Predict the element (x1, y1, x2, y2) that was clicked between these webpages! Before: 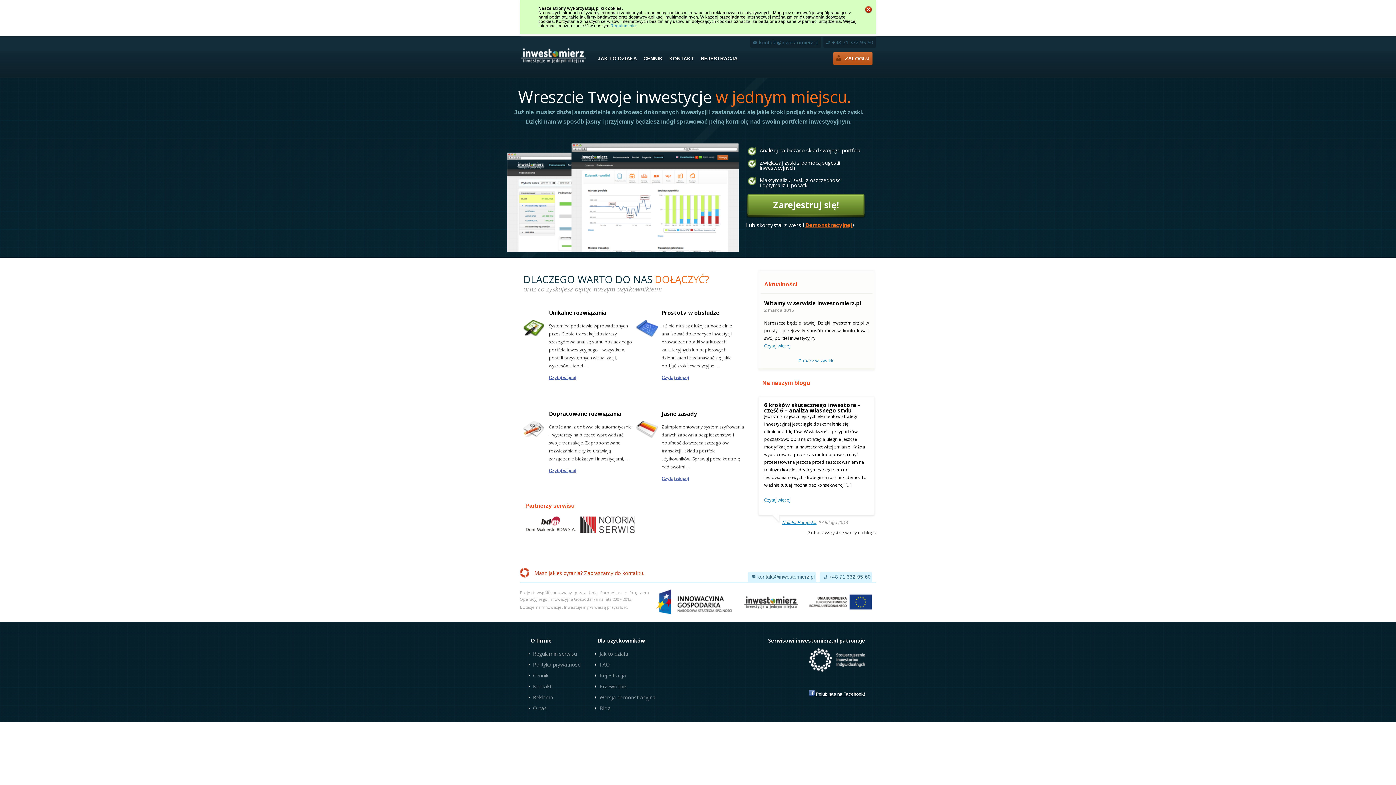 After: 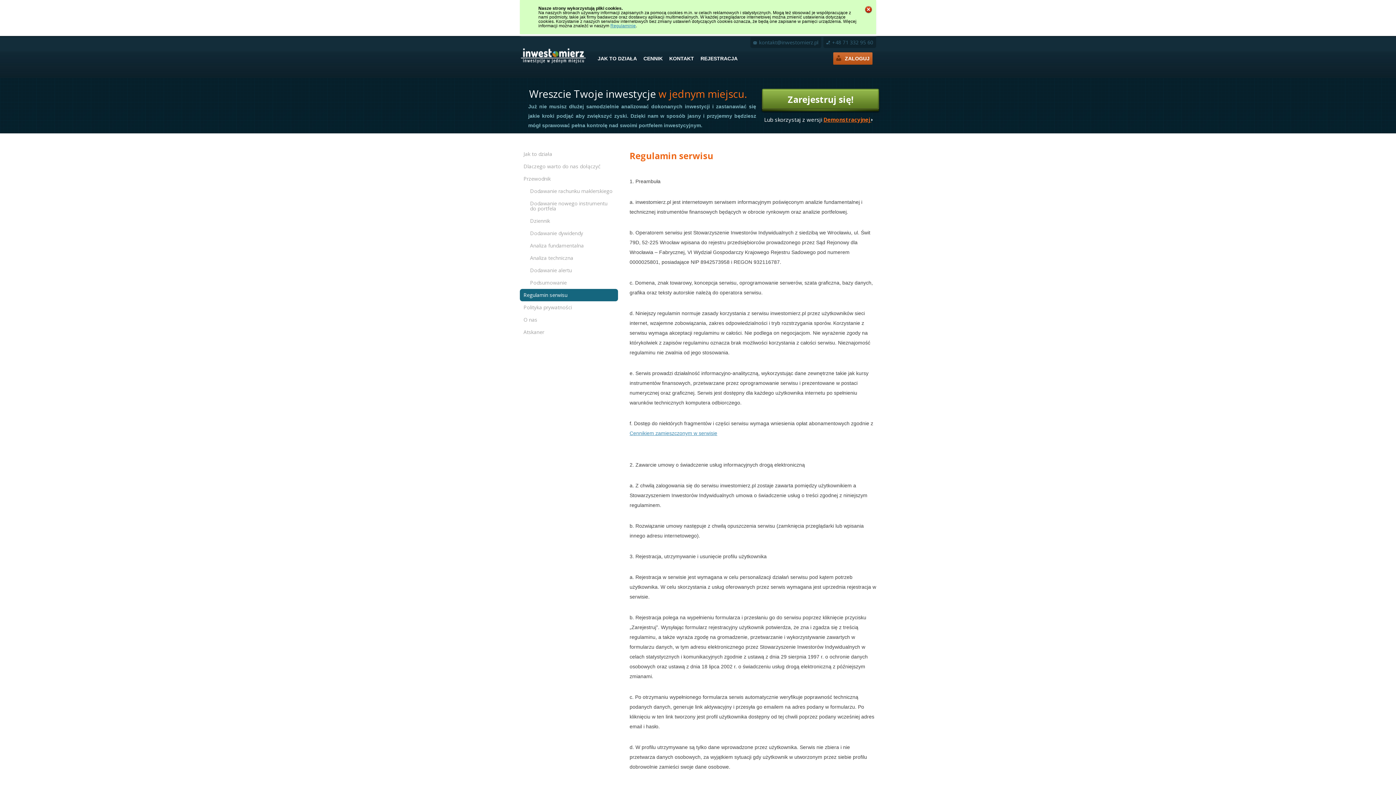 Action: label: Regulamin serwisu bbox: (533, 650, 577, 657)